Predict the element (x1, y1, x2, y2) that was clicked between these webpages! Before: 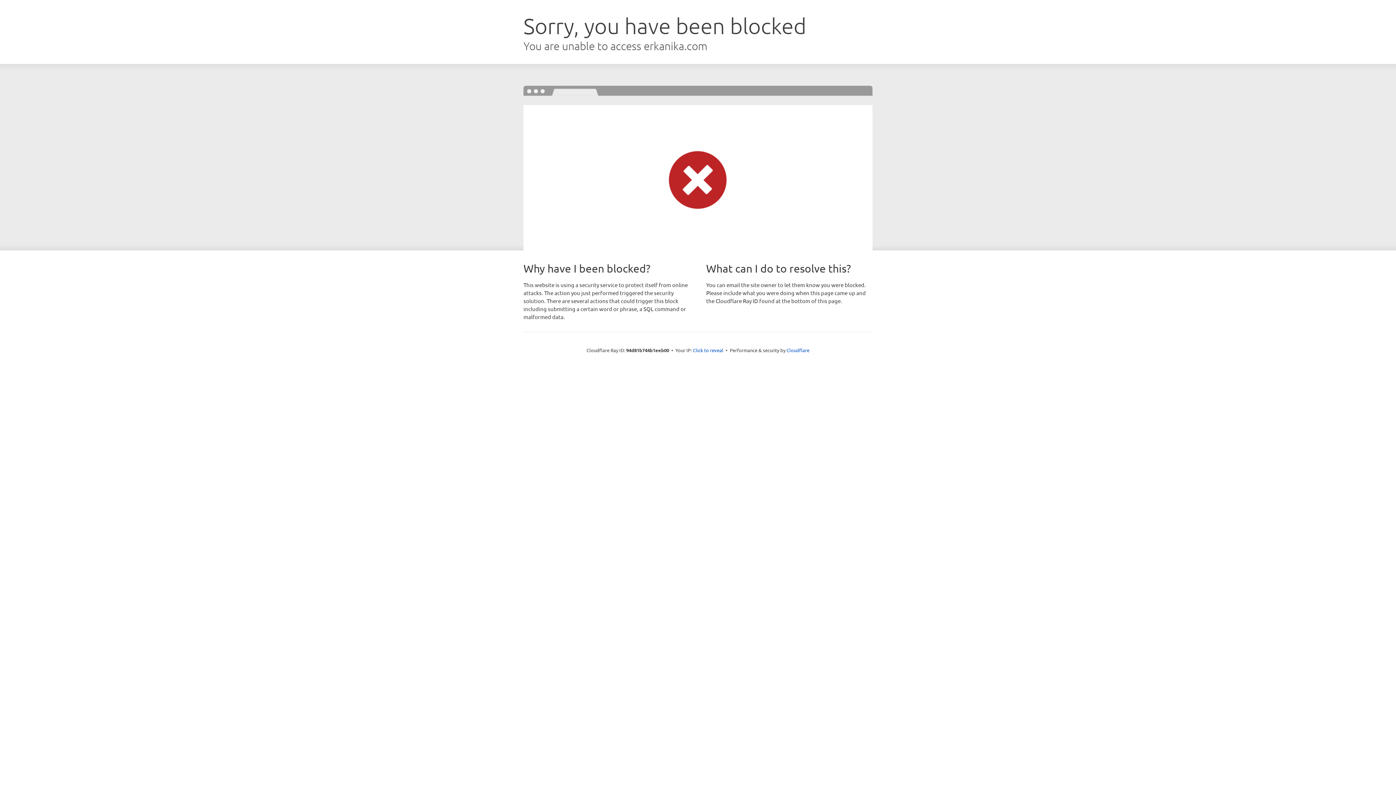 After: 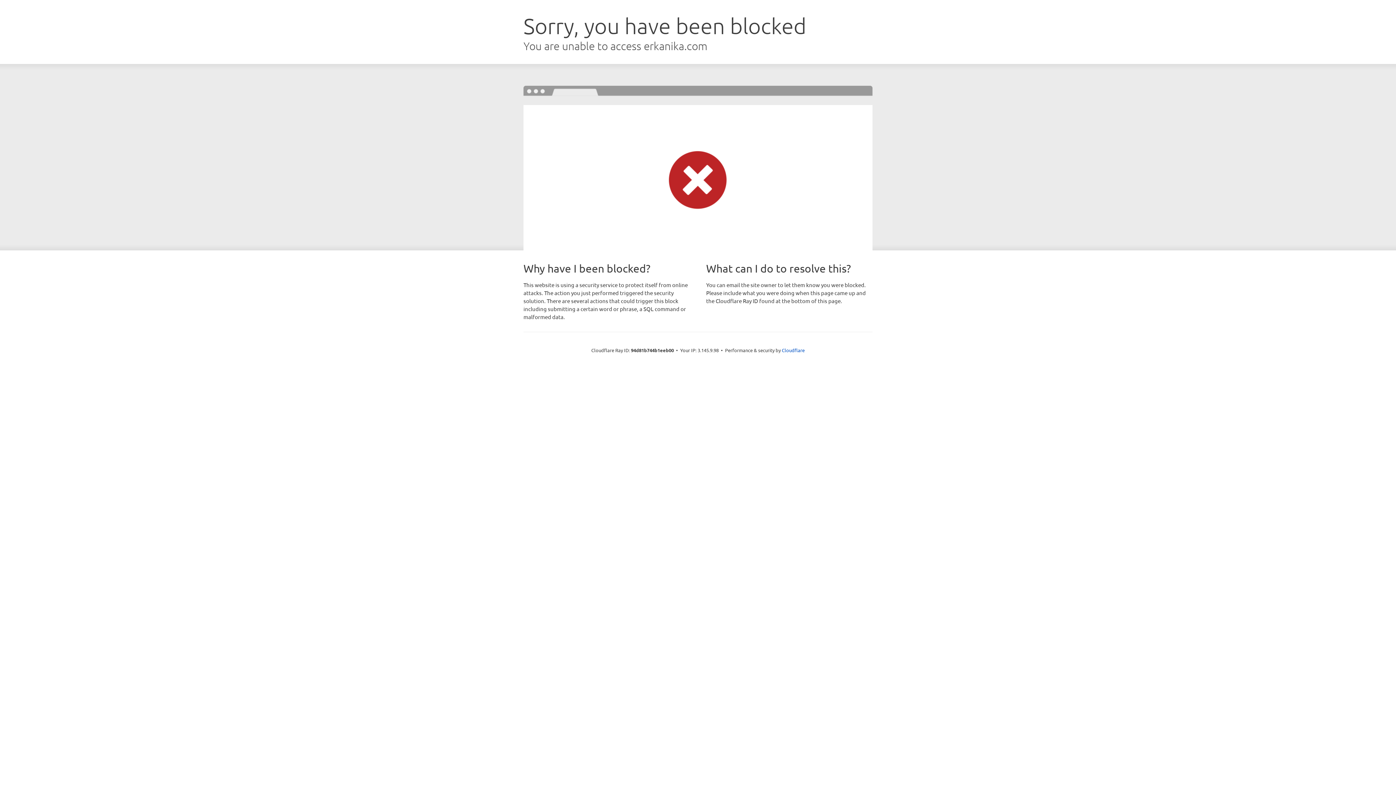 Action: bbox: (693, 346, 723, 353) label: Click to reveal